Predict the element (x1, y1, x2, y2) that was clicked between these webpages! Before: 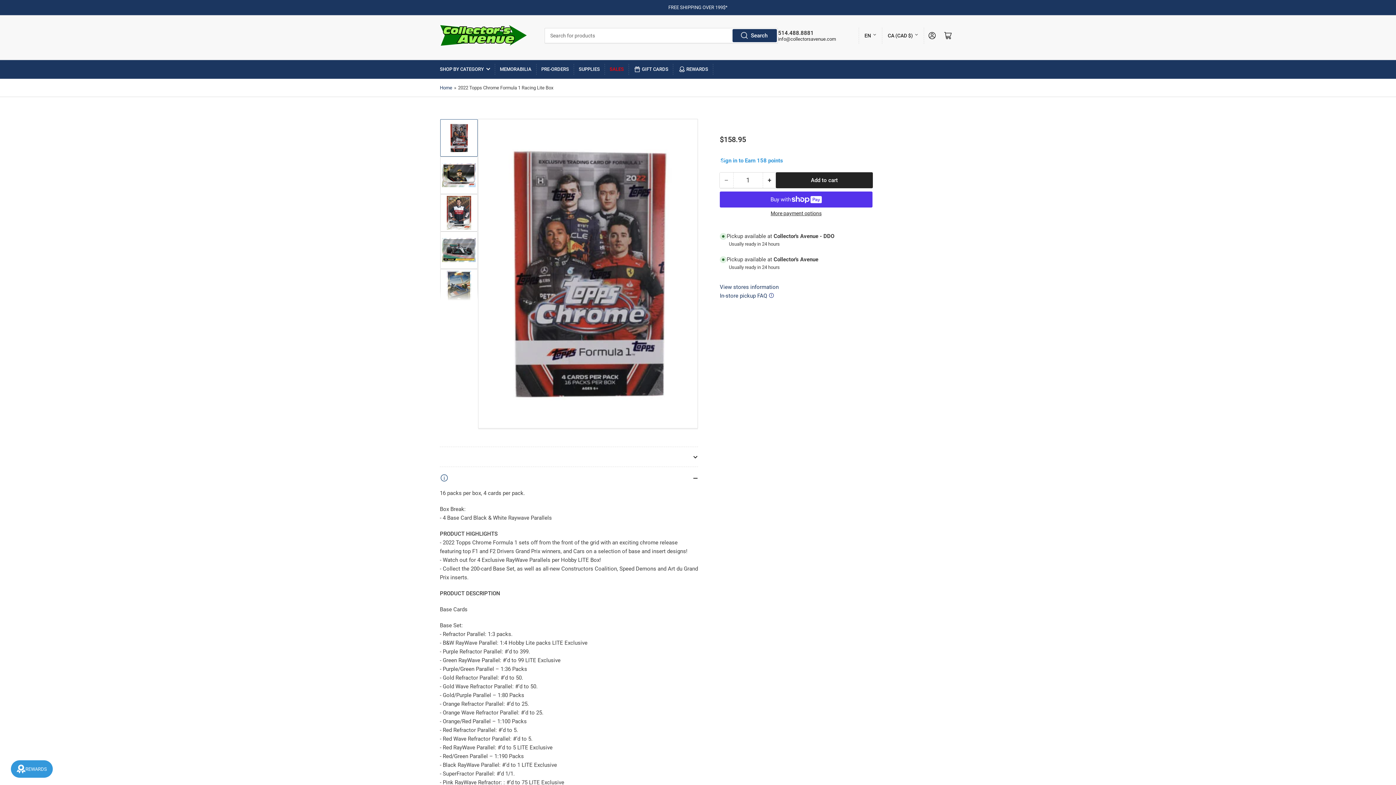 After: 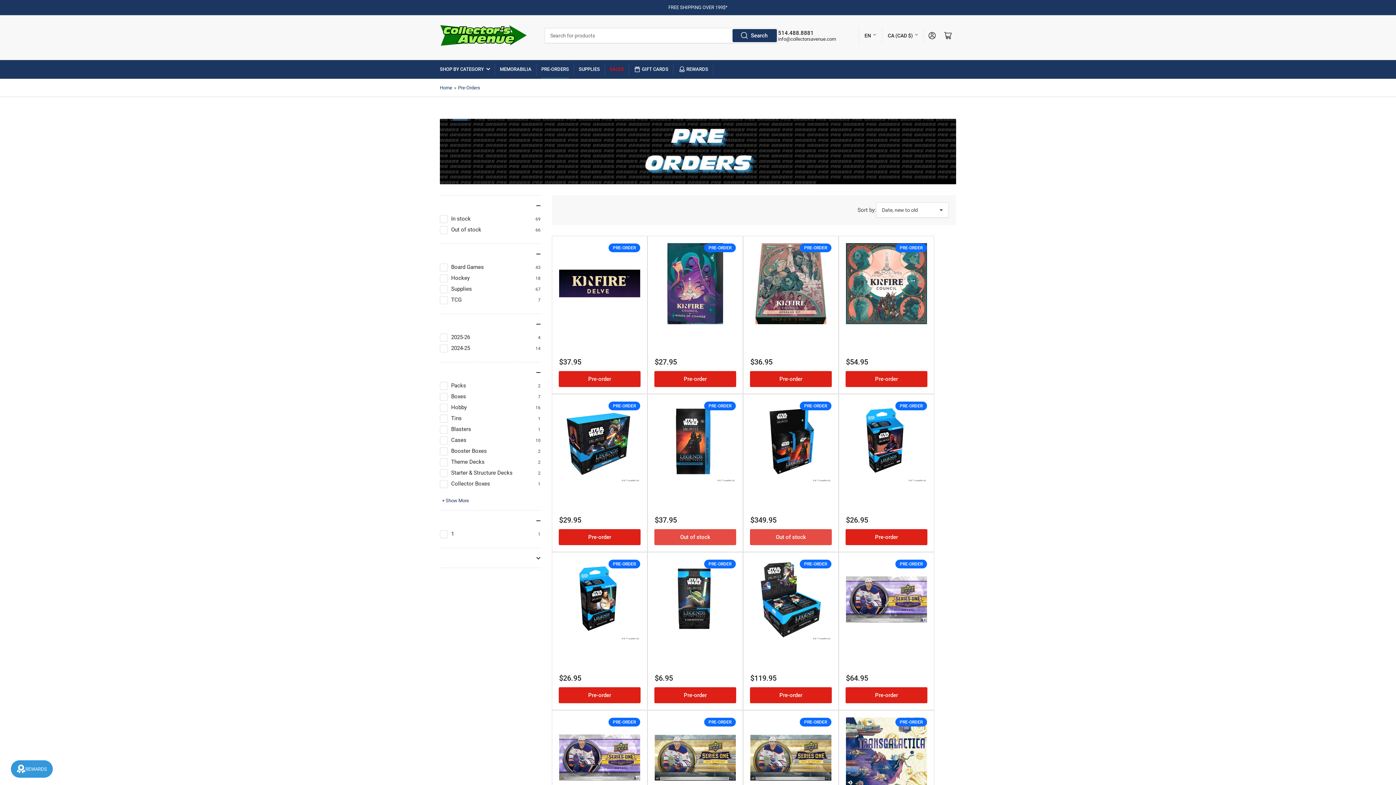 Action: bbox: (541, 60, 569, 78) label: PRE-ORDERS